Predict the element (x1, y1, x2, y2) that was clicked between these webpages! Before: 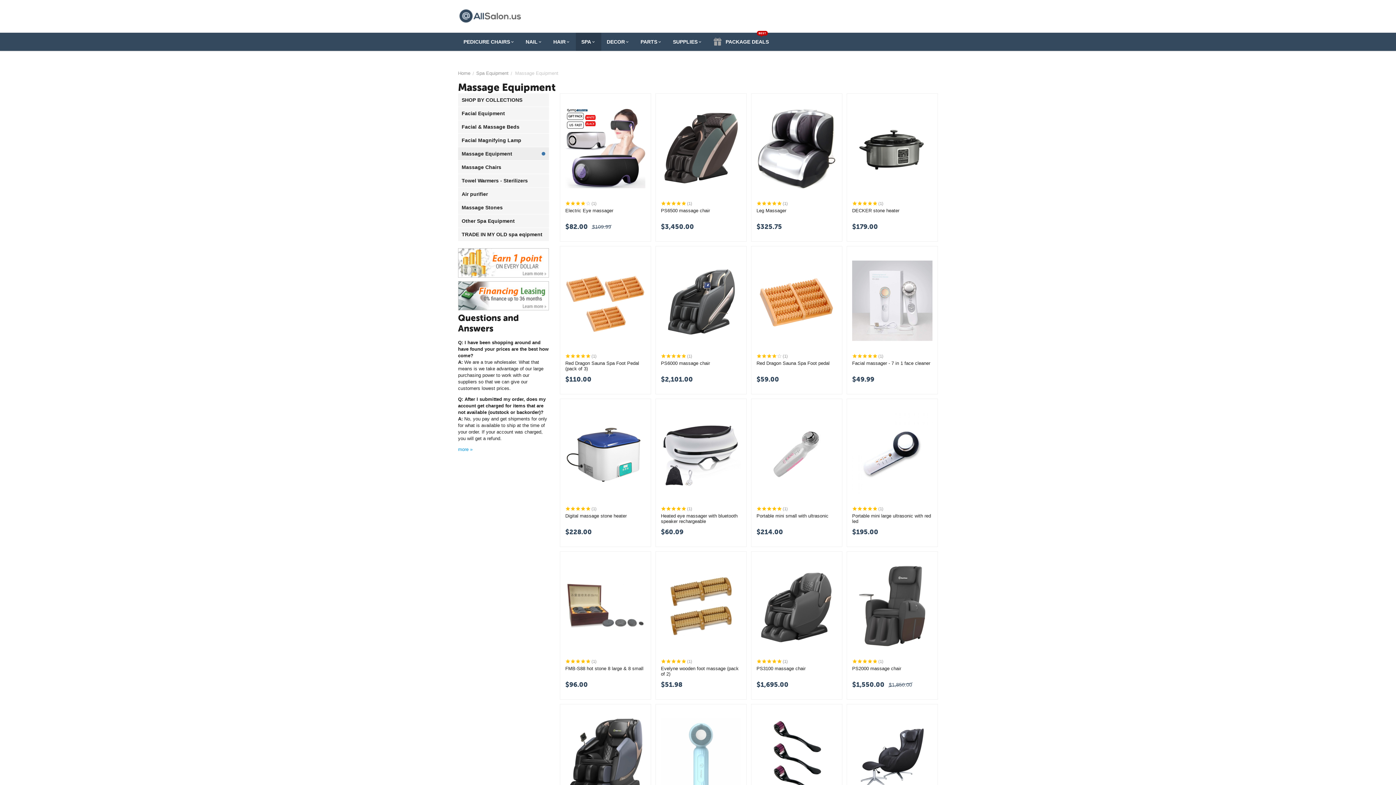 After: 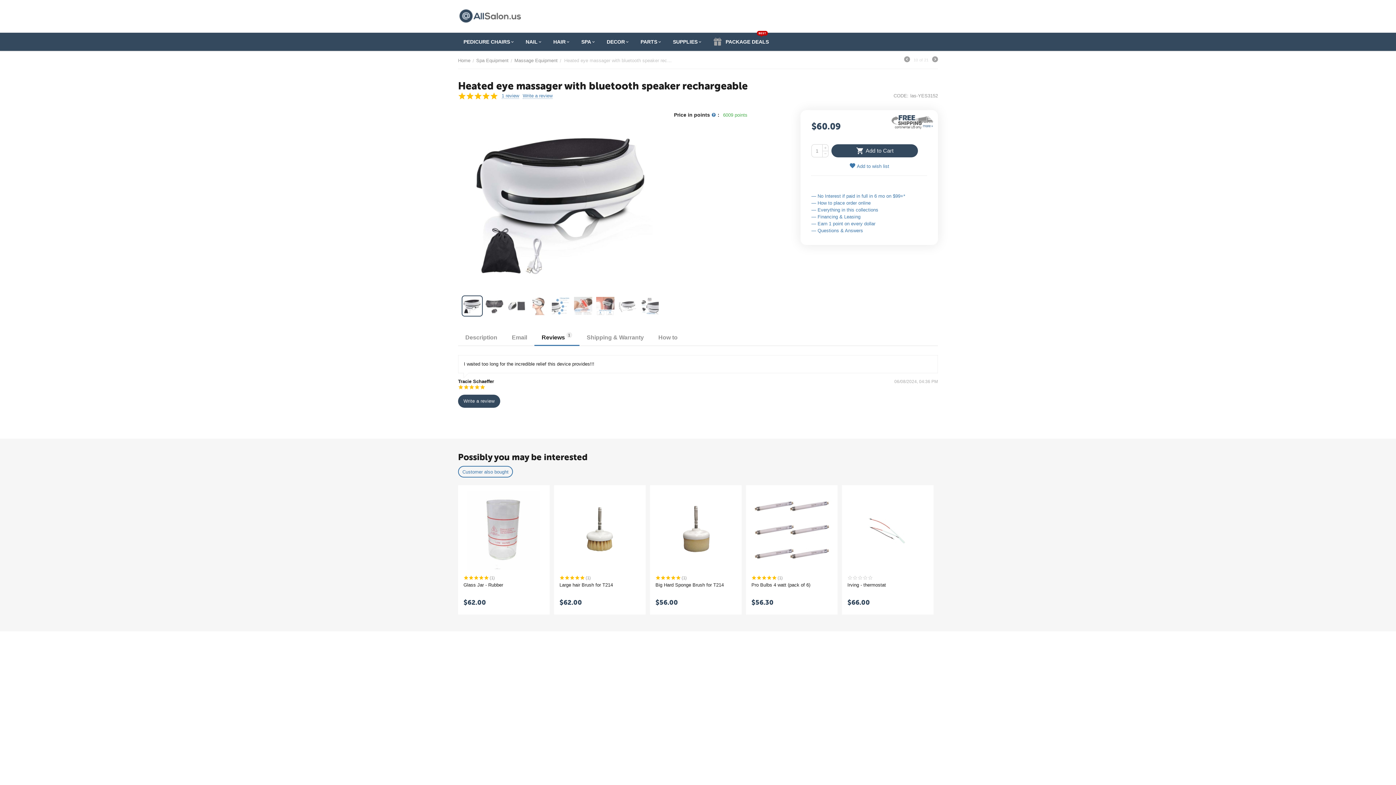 Action: label: (1) bbox: (661, 506, 693, 512)